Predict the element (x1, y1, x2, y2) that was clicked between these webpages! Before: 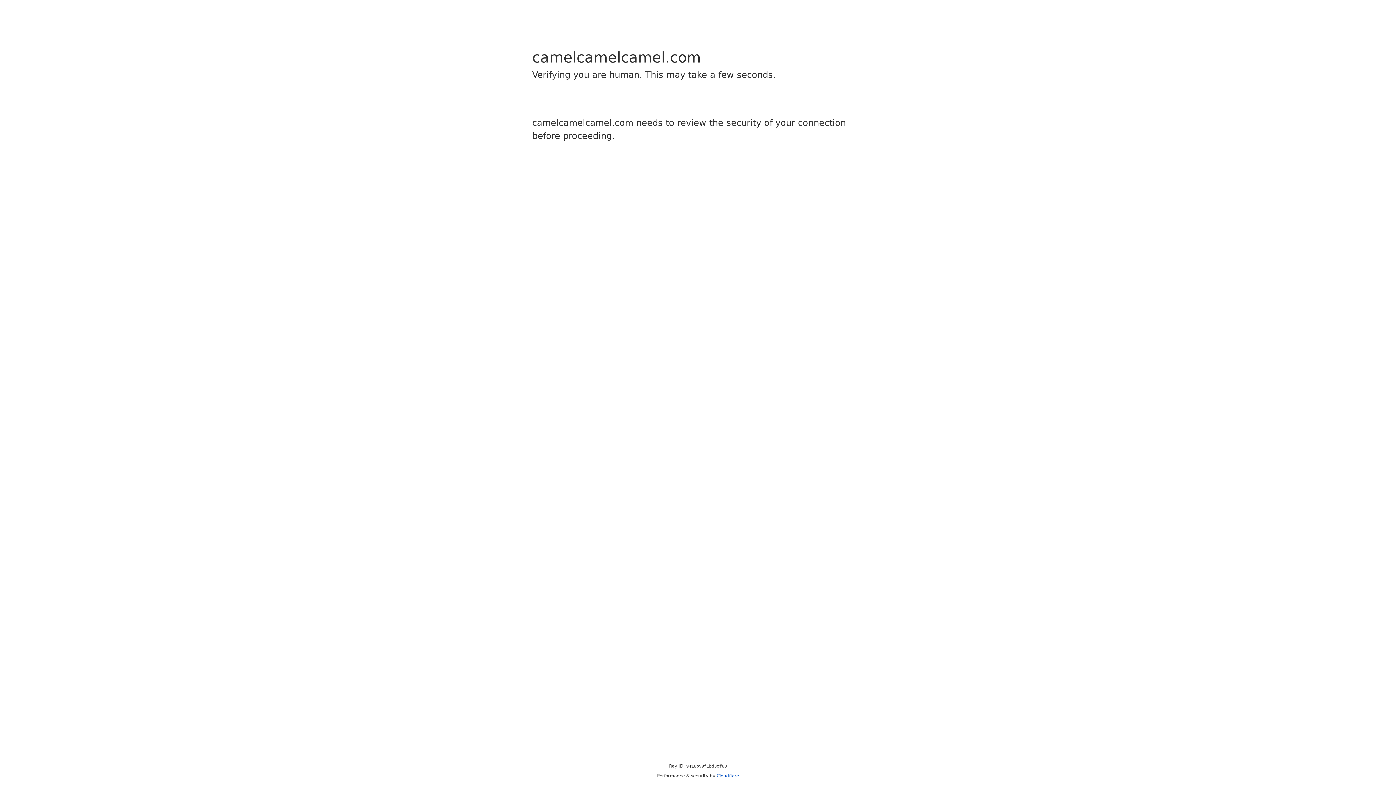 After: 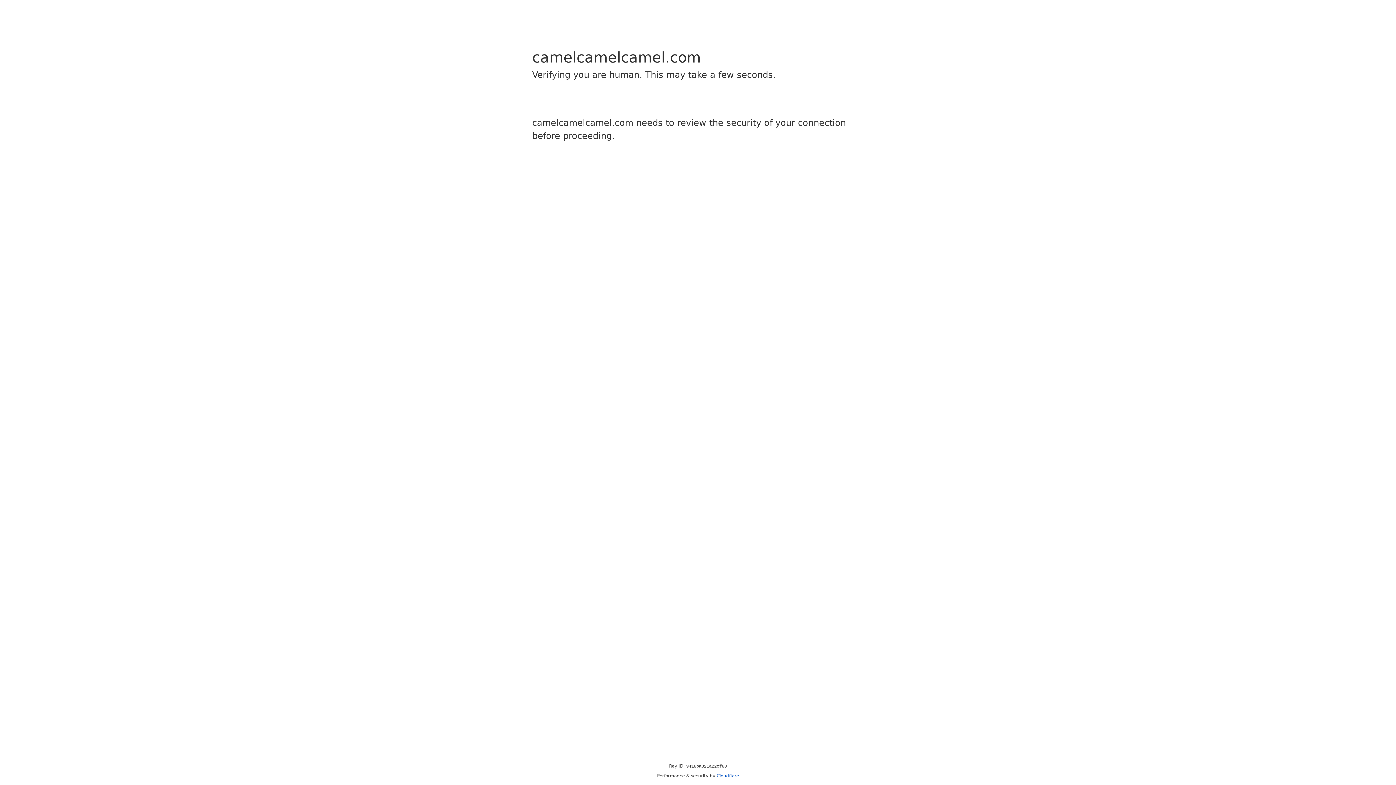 Action: bbox: (716, 773, 739, 778) label: Cloudflare